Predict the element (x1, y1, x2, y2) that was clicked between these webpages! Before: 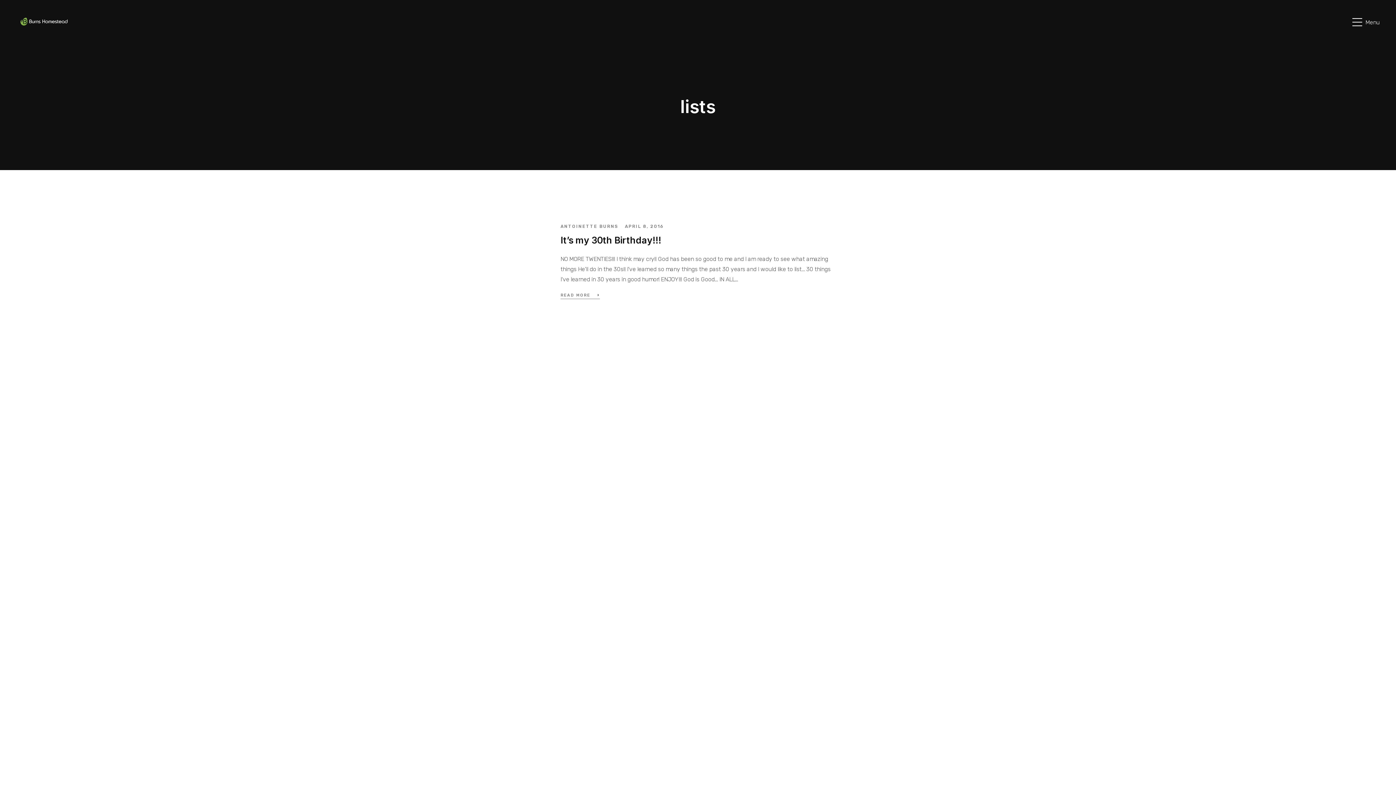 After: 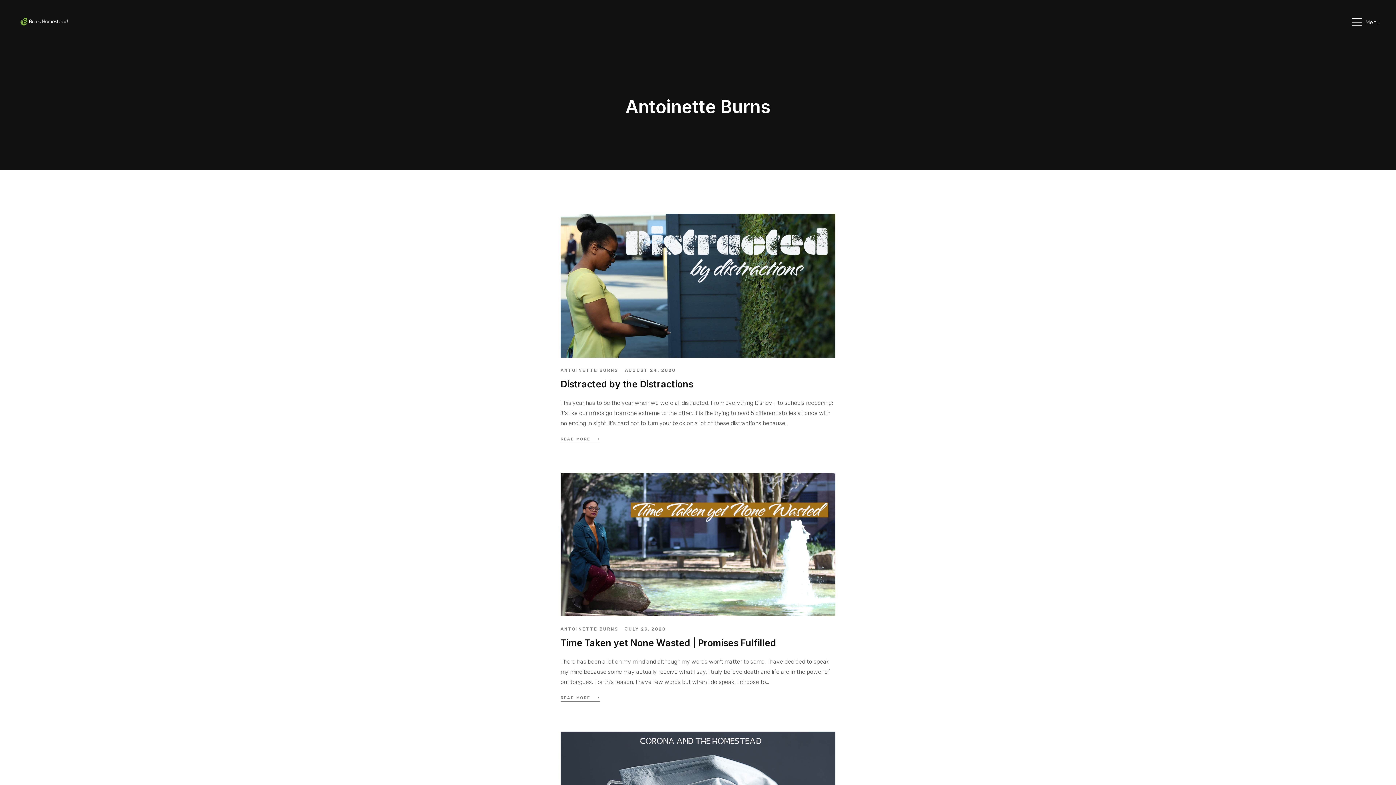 Action: bbox: (560, 222, 618, 230) label: ANTOINETTE BURNS